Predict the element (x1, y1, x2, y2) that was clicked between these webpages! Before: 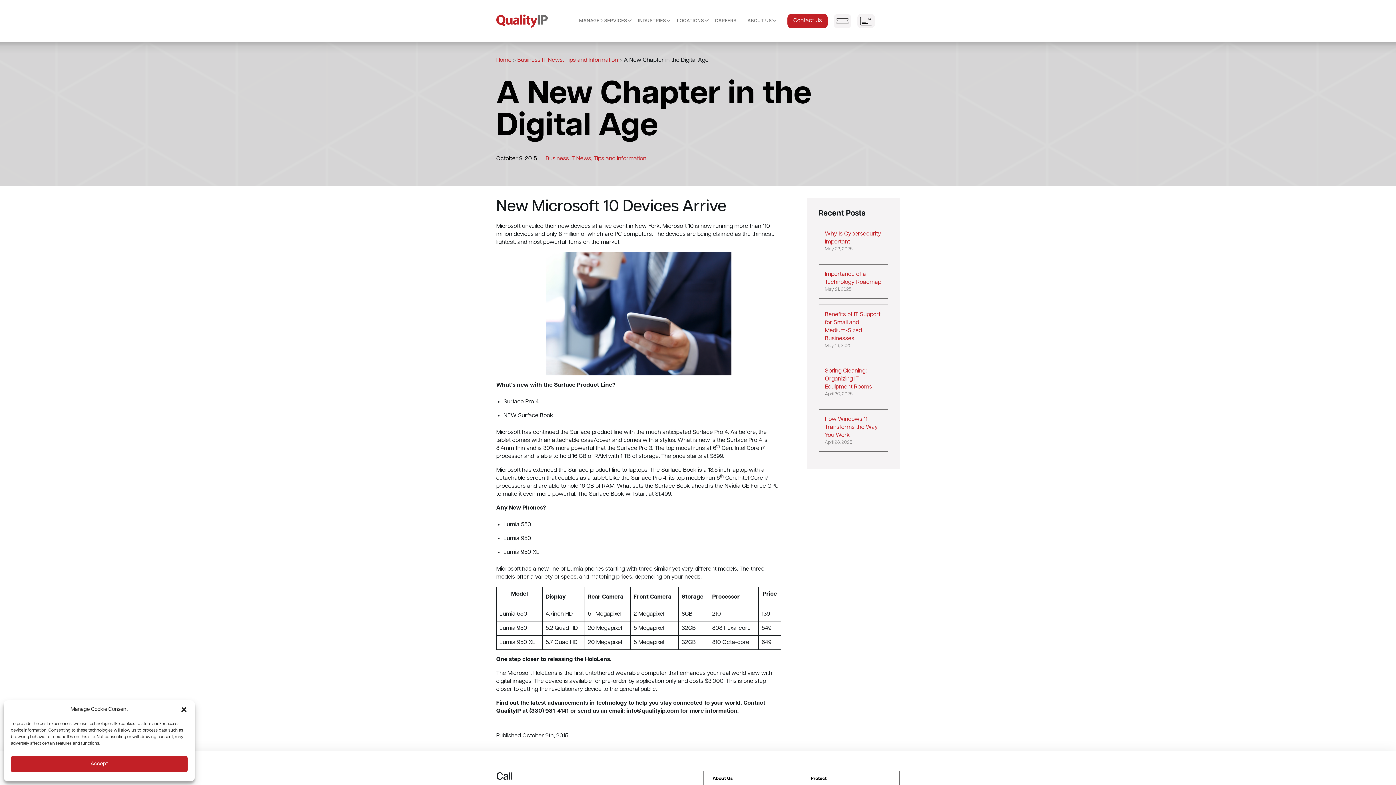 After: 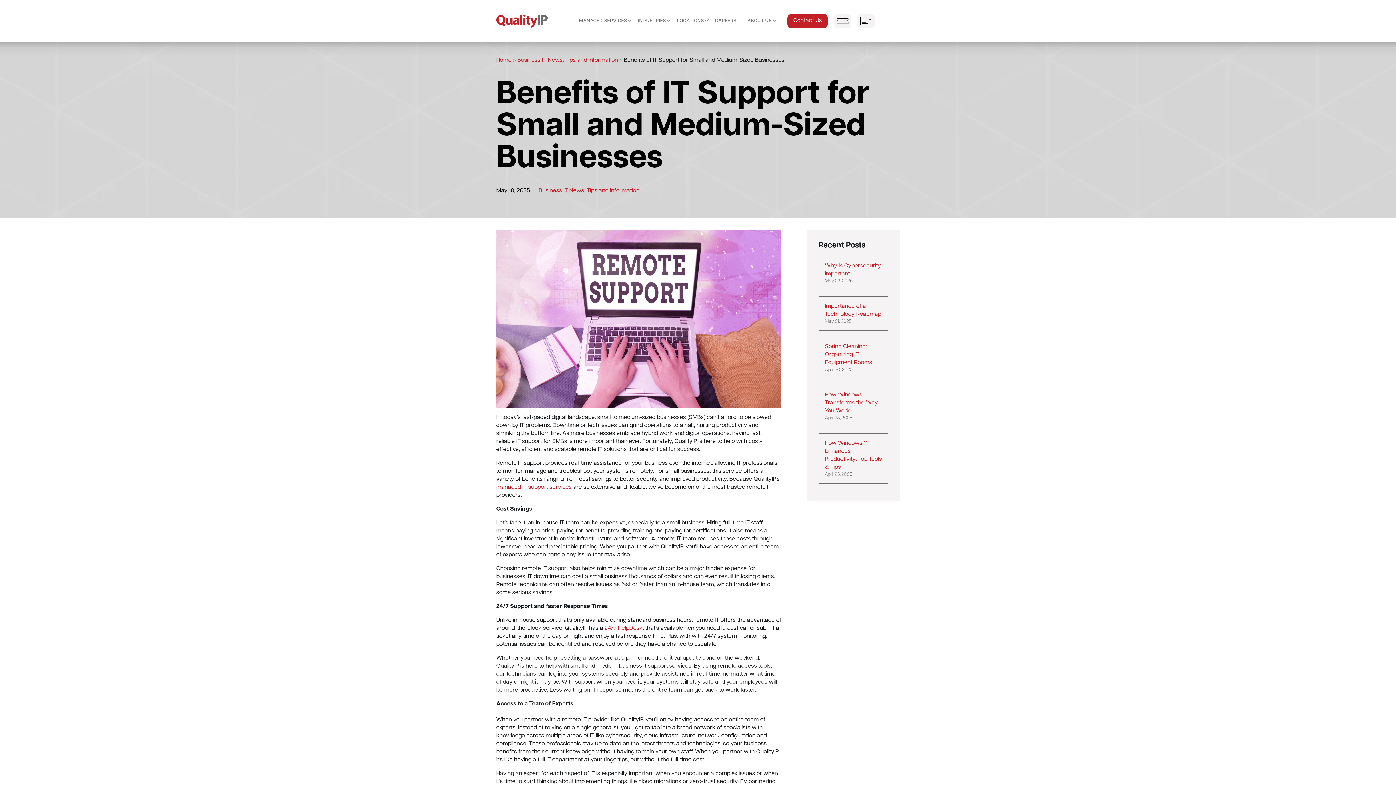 Action: bbox: (819, 308, 888, 352) label: Benefits of IT Support for Small and Medium-Sized Businesses
May 19, 2025